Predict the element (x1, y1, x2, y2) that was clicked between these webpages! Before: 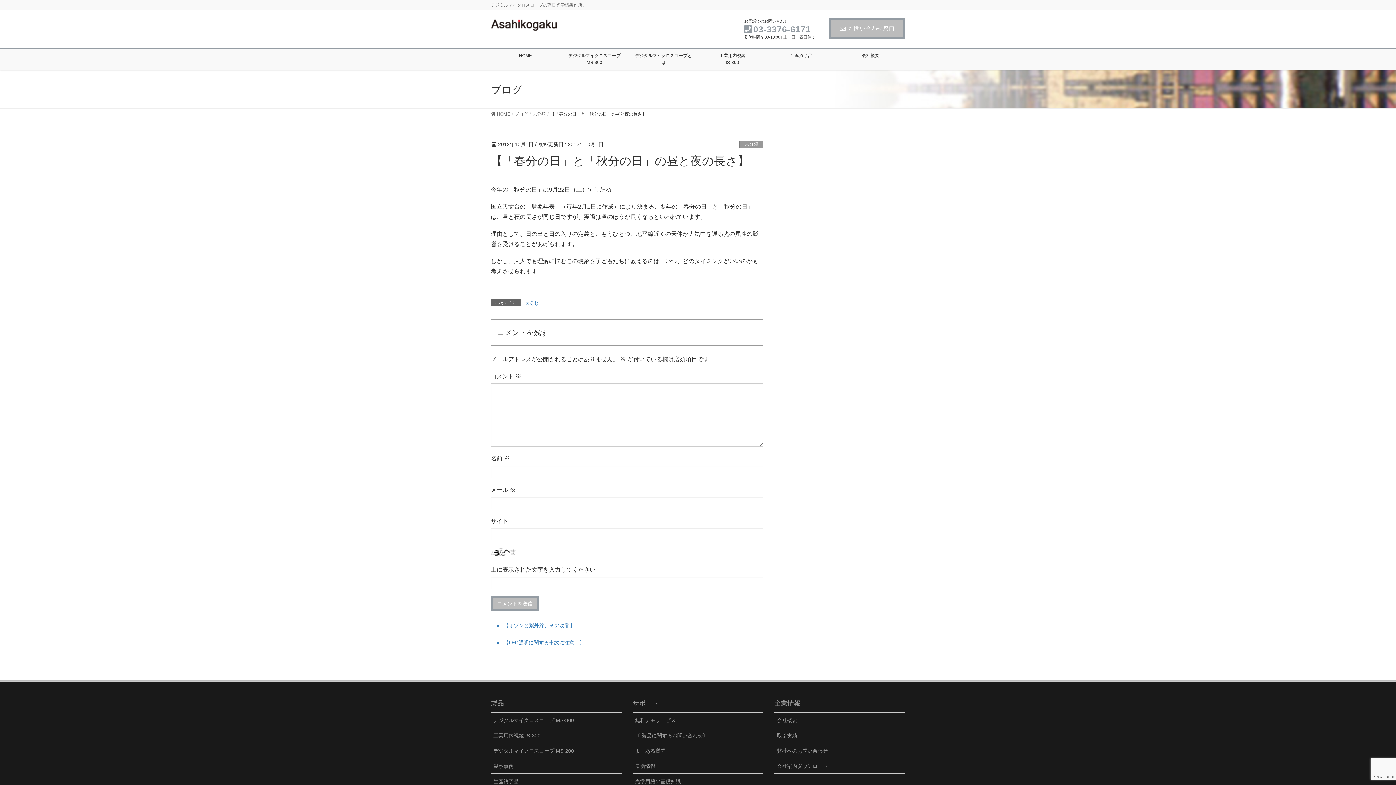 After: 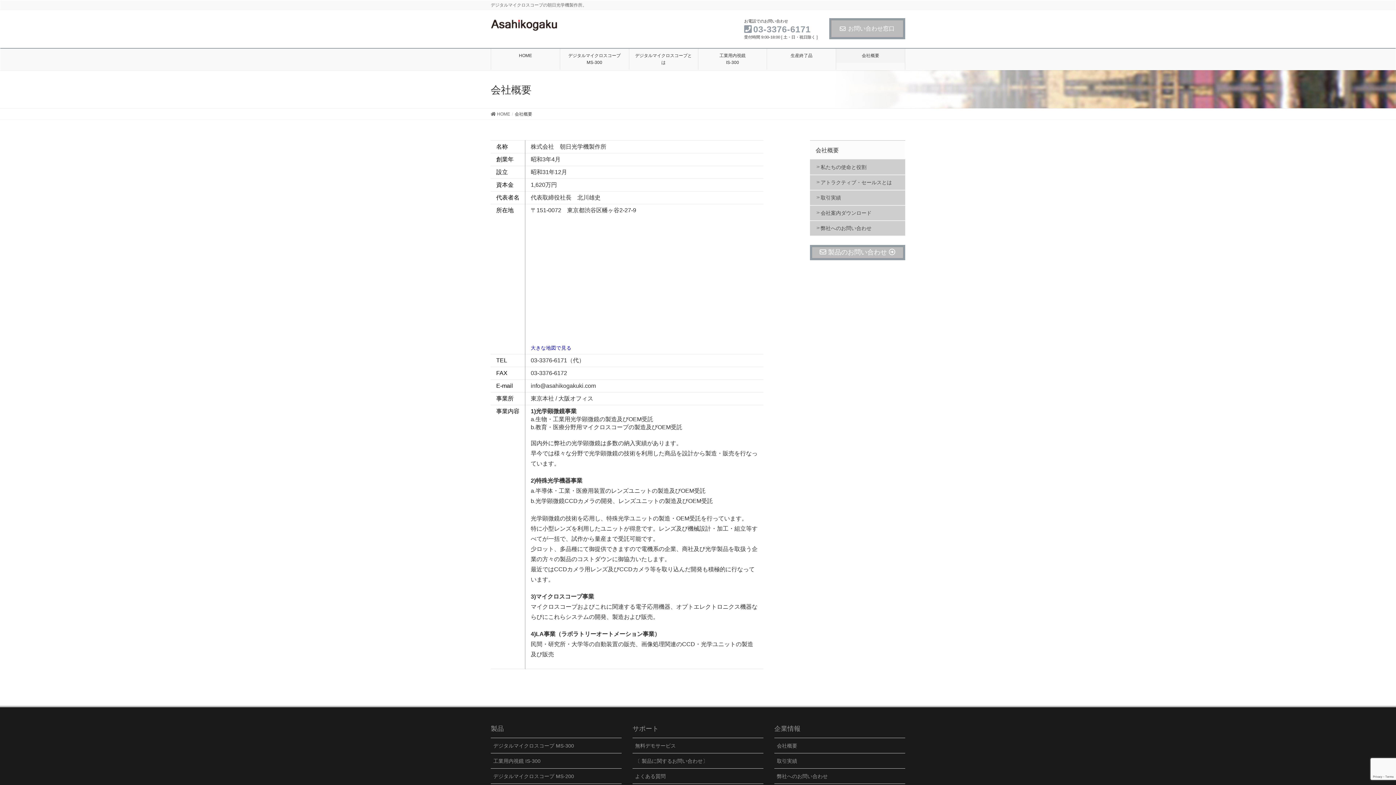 Action: label: 会社概要 bbox: (836, 48, 905, 62)